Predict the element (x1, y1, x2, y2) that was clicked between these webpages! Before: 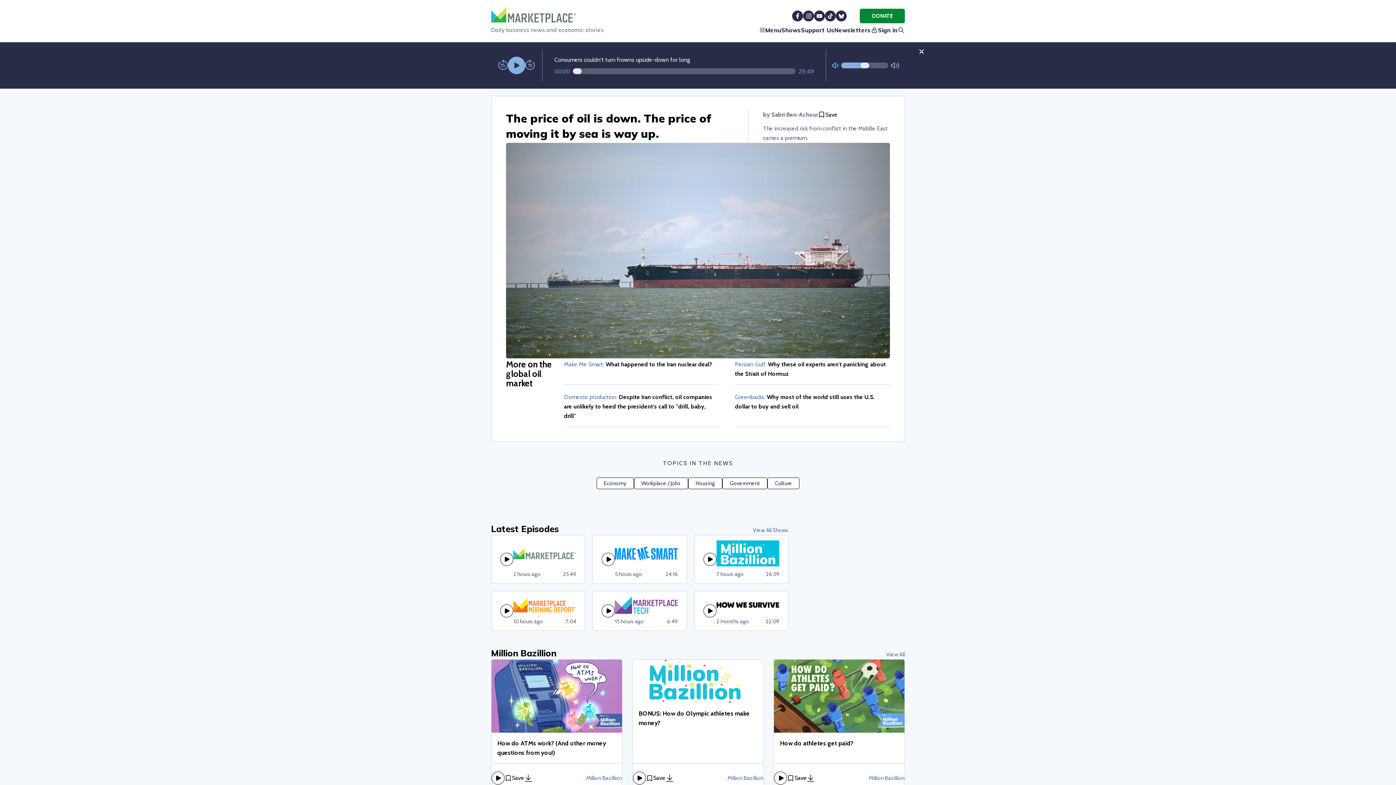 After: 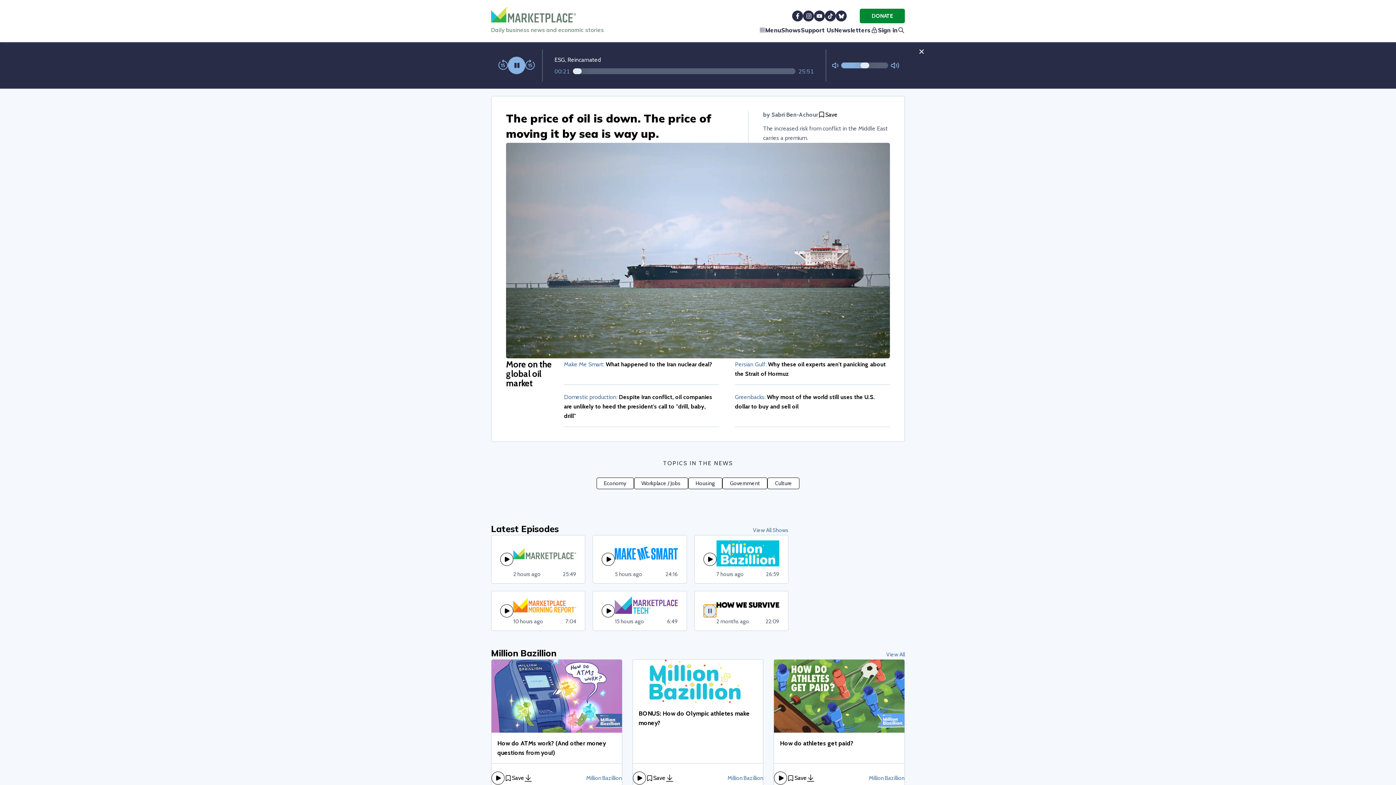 Action: bbox: (703, 627, 716, 640)